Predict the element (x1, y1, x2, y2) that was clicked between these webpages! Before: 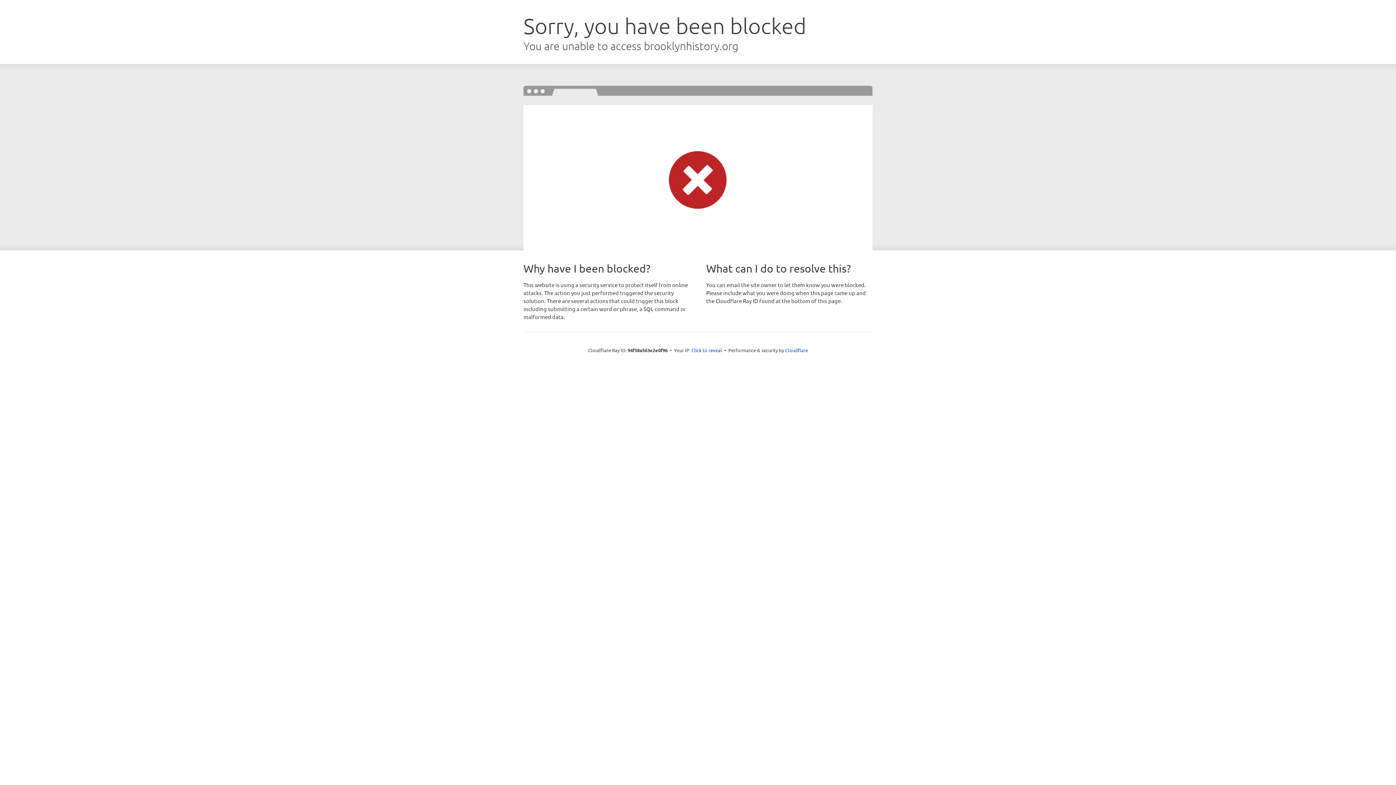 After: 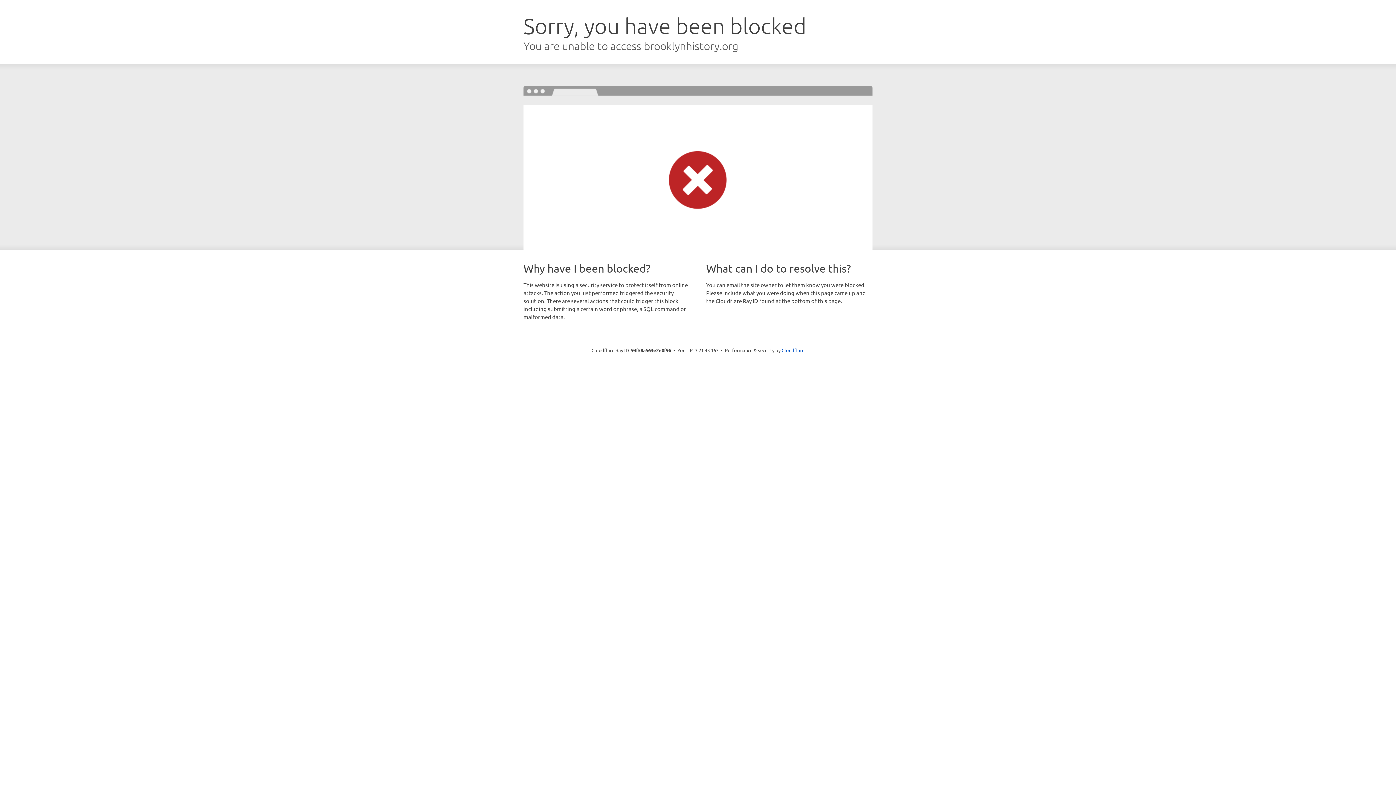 Action: bbox: (691, 346, 722, 353) label: Click to reveal